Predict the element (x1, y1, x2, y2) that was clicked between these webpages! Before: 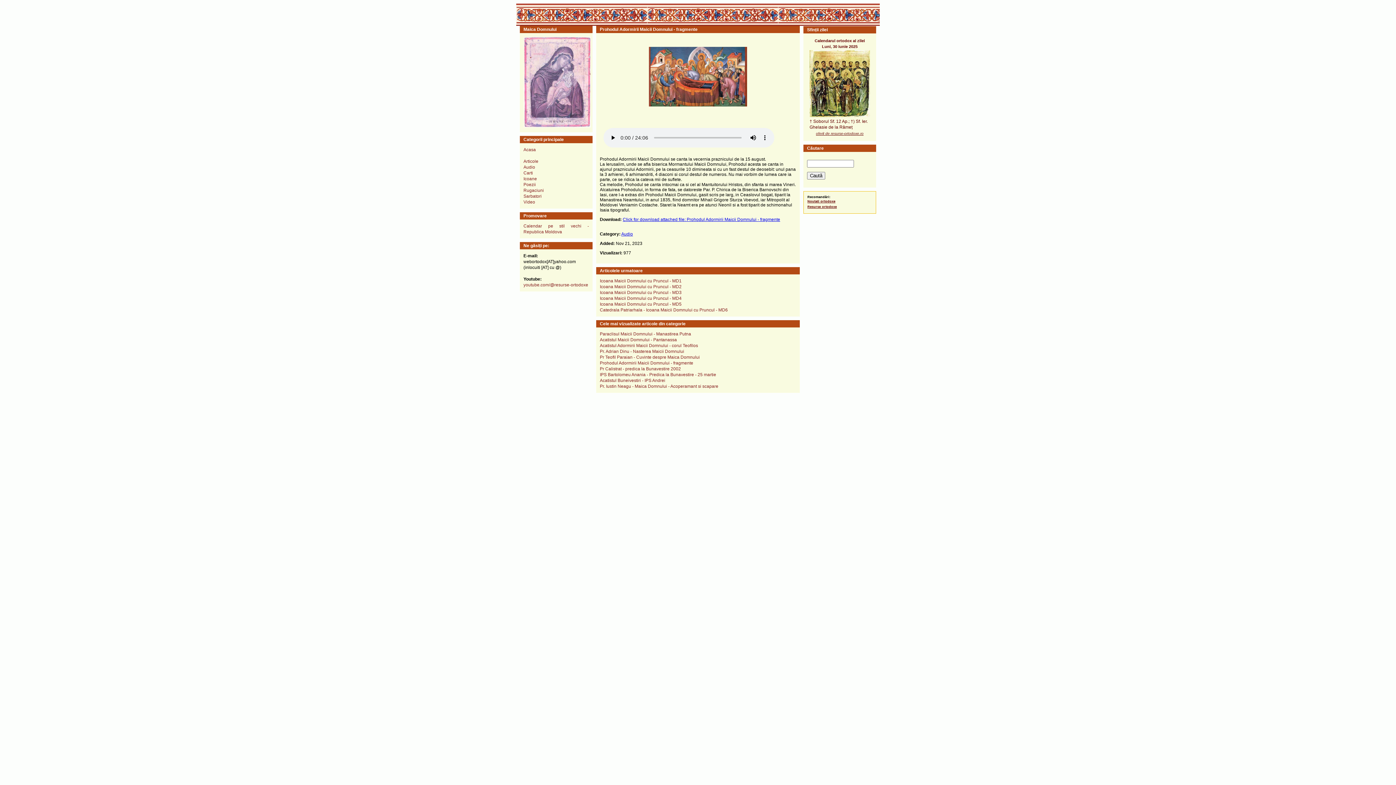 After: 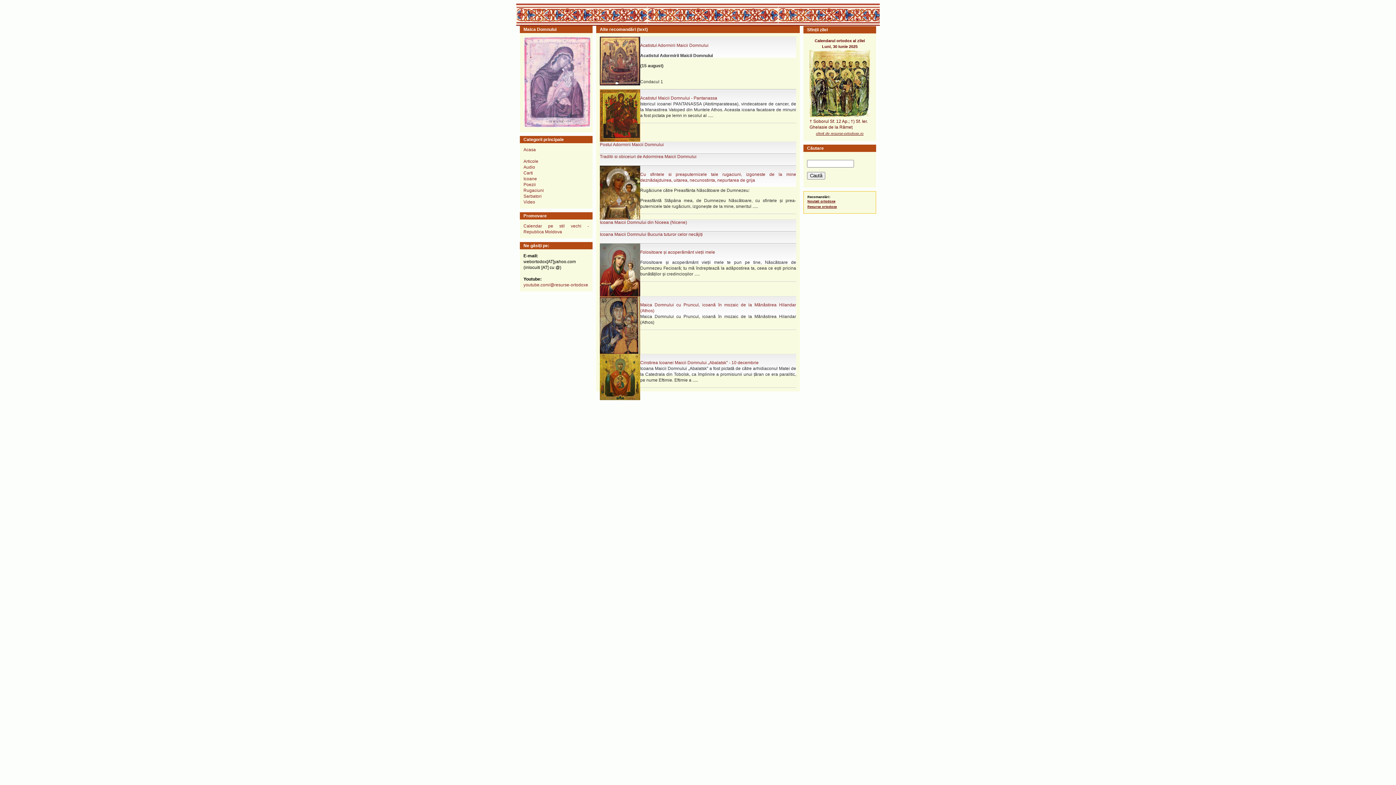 Action: label: Acasa bbox: (523, 147, 536, 152)